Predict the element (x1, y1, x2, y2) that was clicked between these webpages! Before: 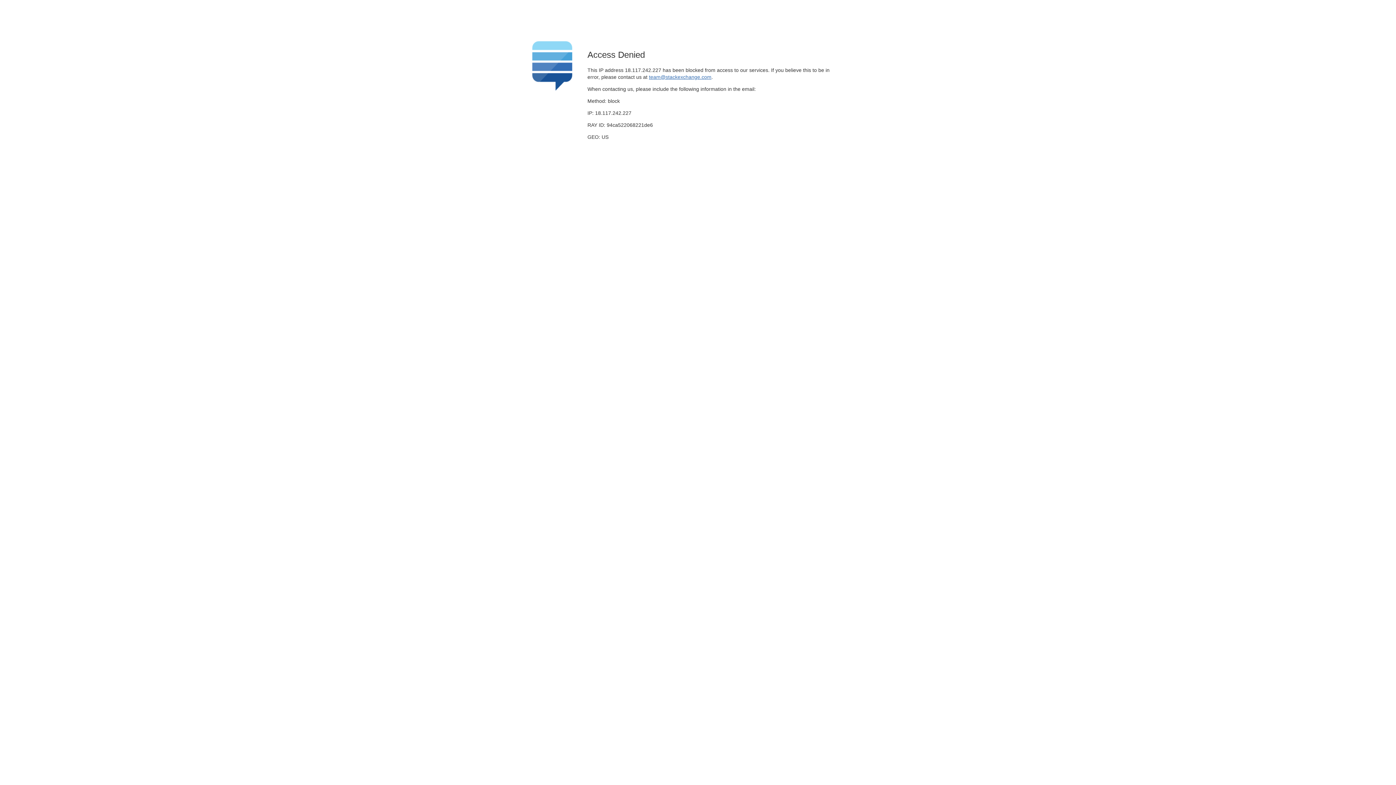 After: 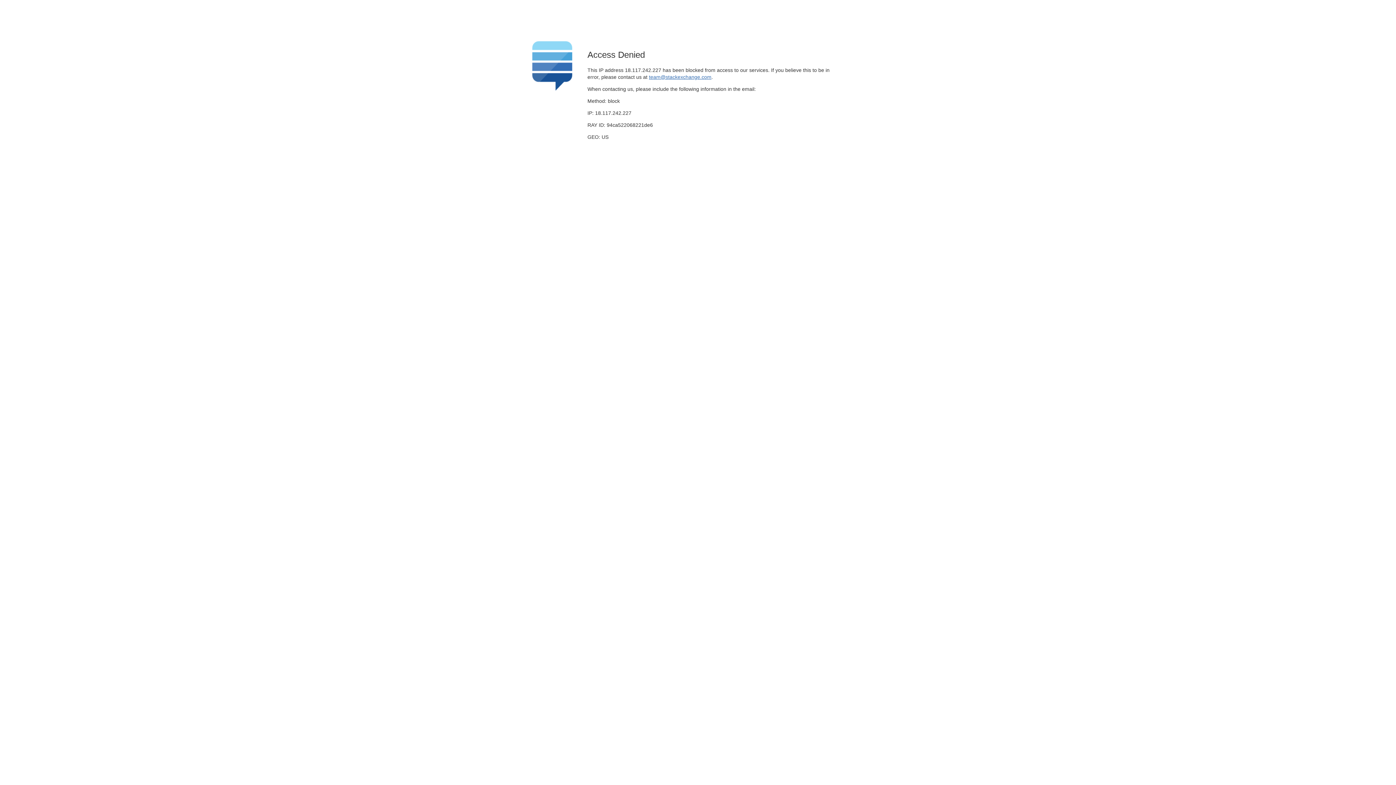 Action: label: team@stackexchange.com bbox: (649, 74, 711, 79)